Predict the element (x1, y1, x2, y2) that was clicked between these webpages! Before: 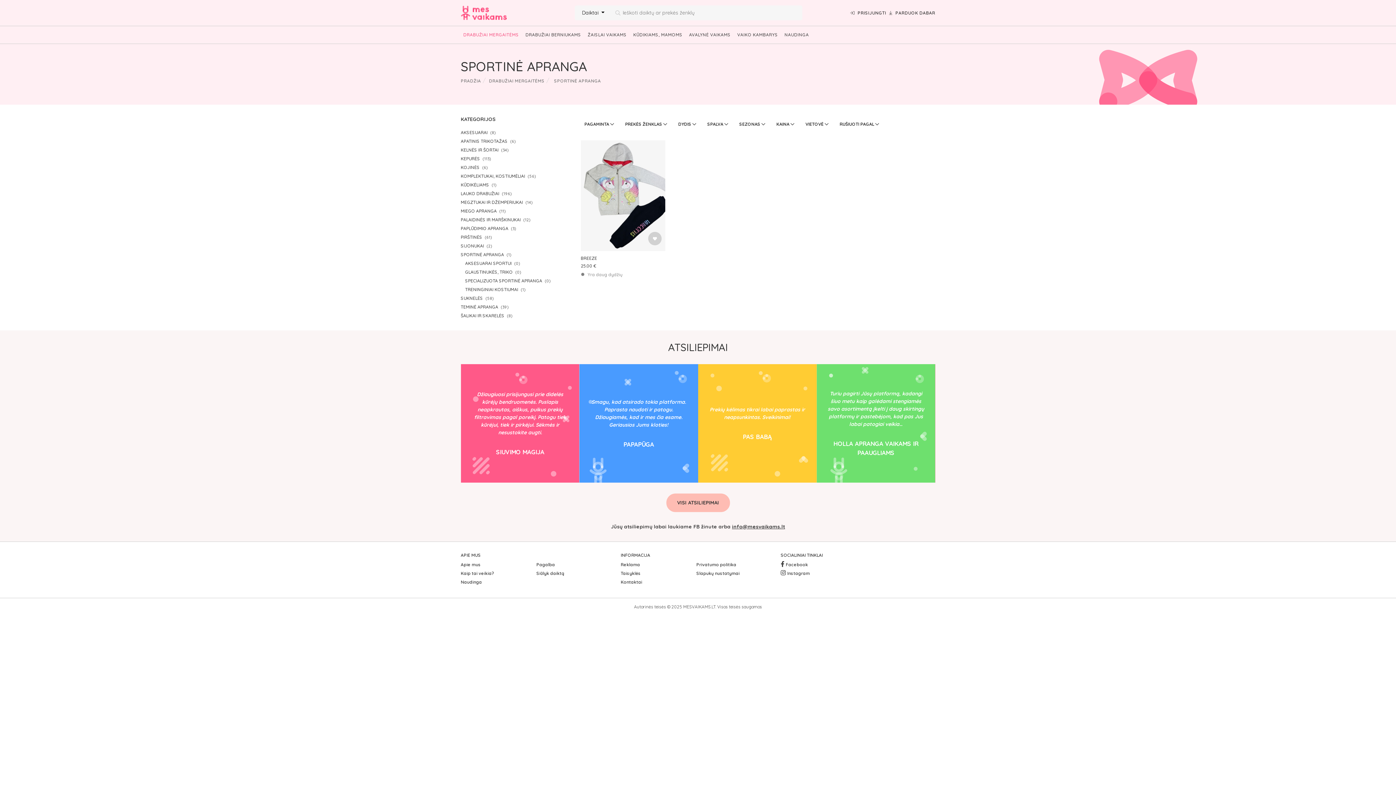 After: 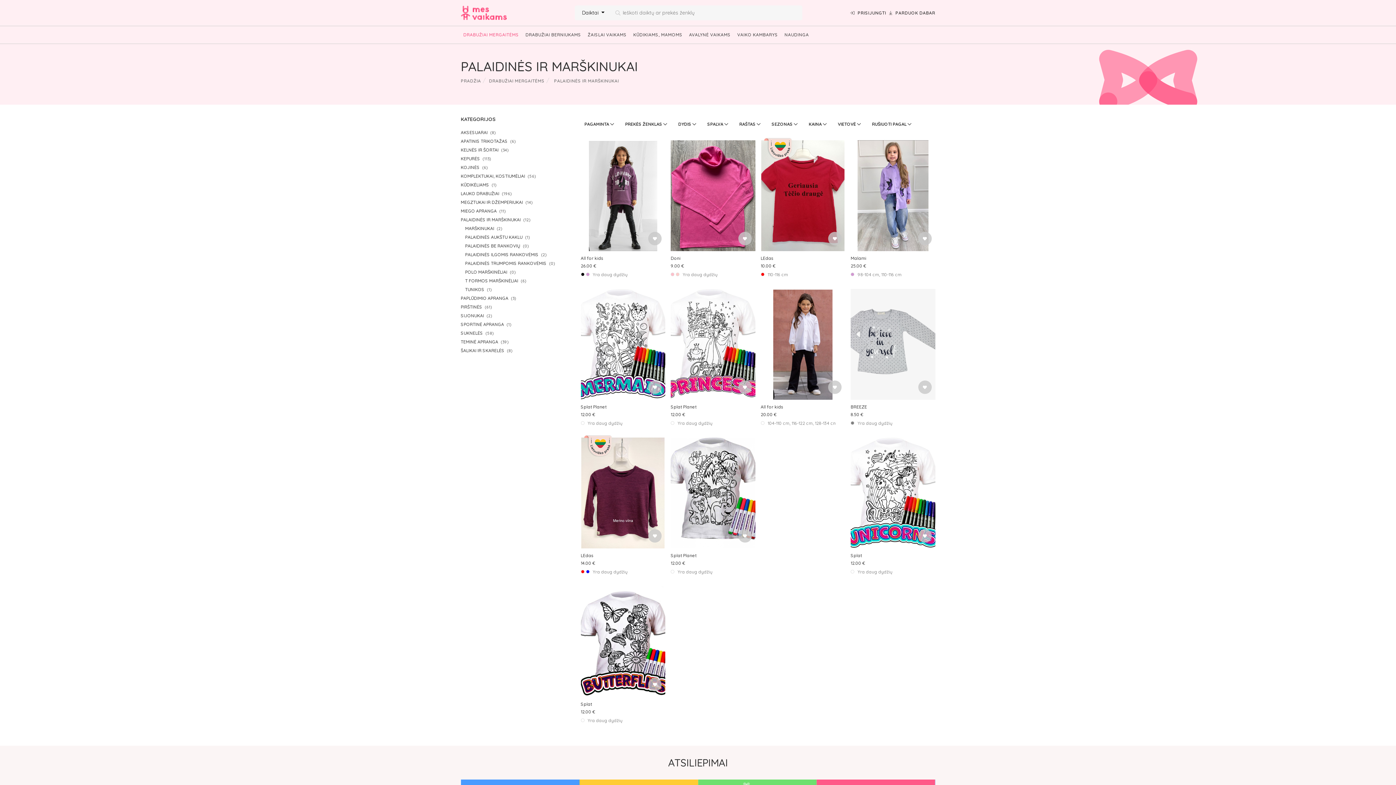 Action: label: PALAIDINĖS IR MARŠKINUKAI bbox: (460, 217, 520, 222)